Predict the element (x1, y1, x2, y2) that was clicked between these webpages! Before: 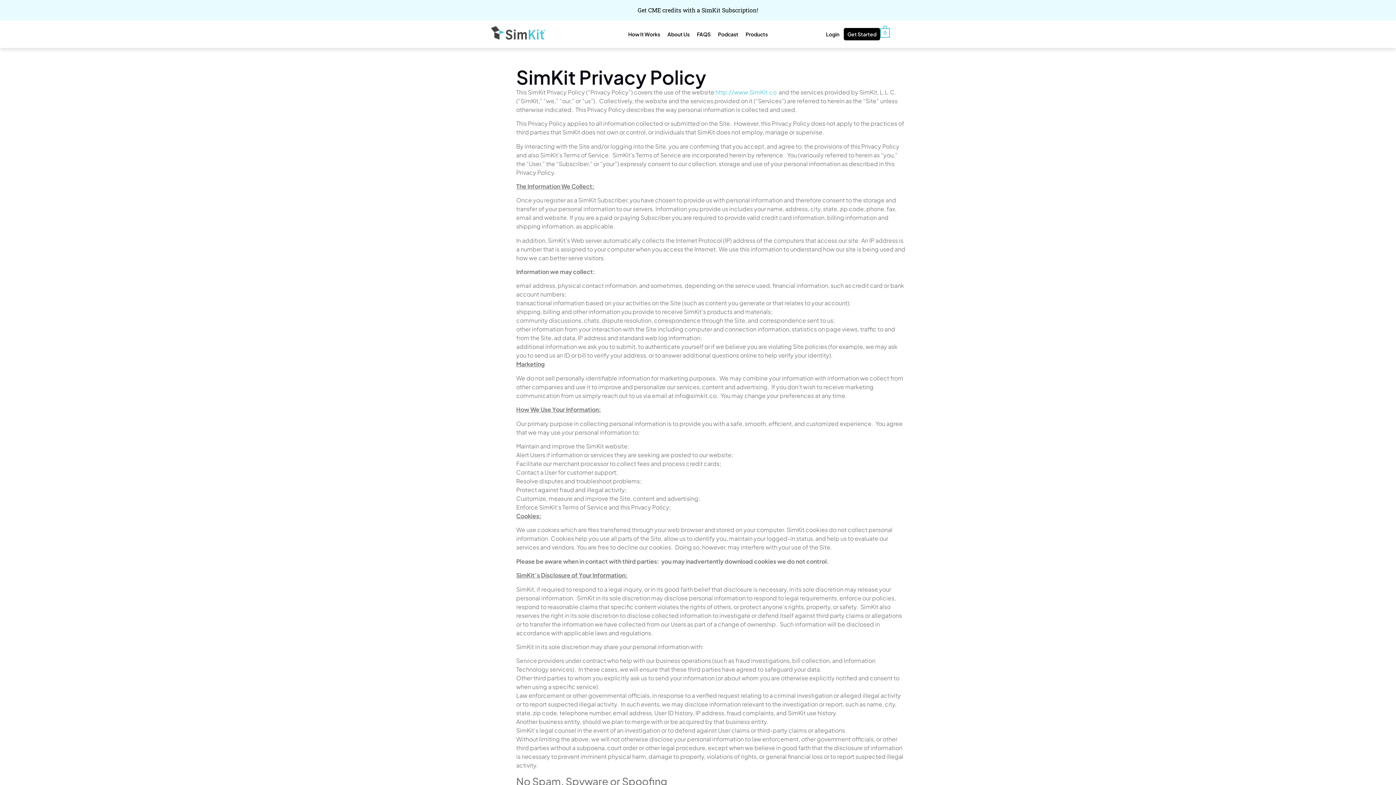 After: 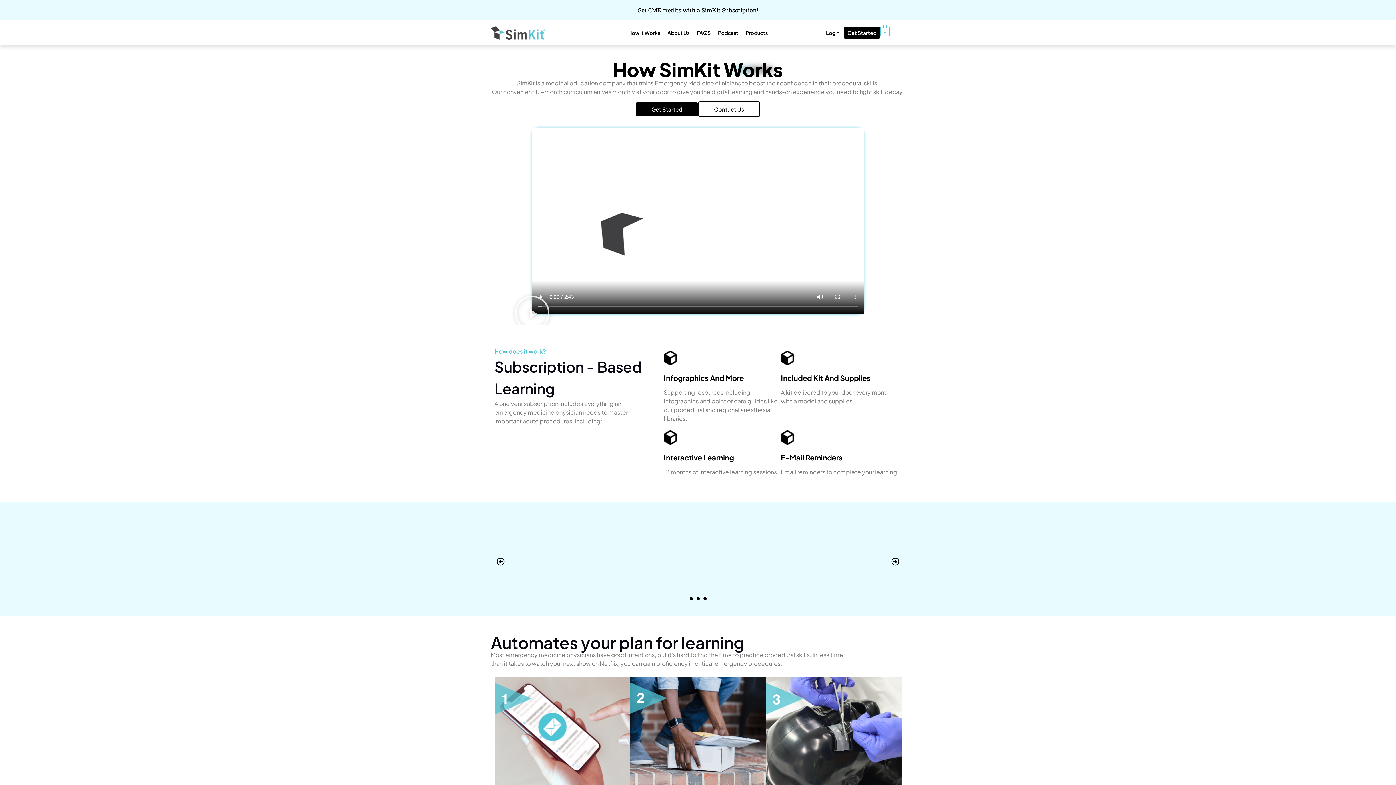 Action: label: How It Works bbox: (624, 27, 664, 40)